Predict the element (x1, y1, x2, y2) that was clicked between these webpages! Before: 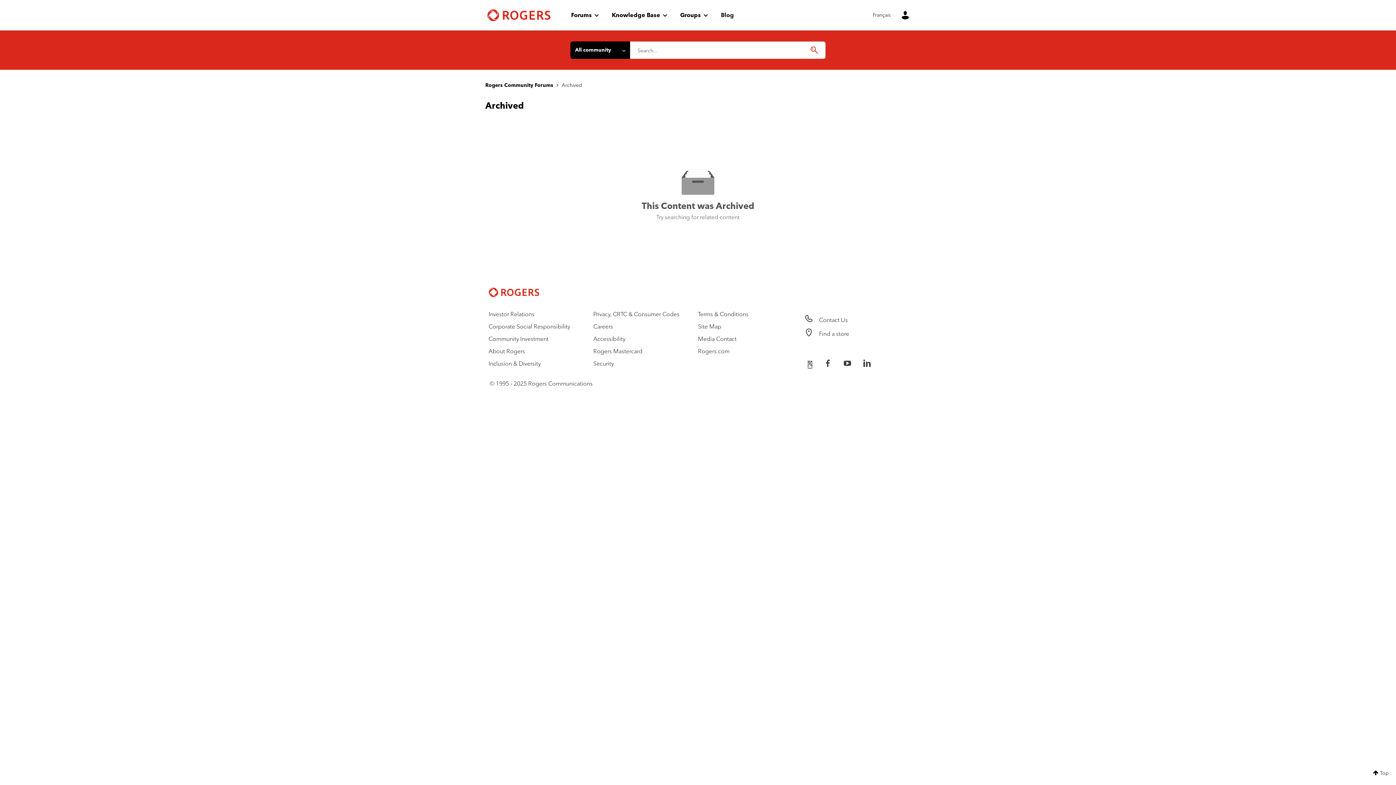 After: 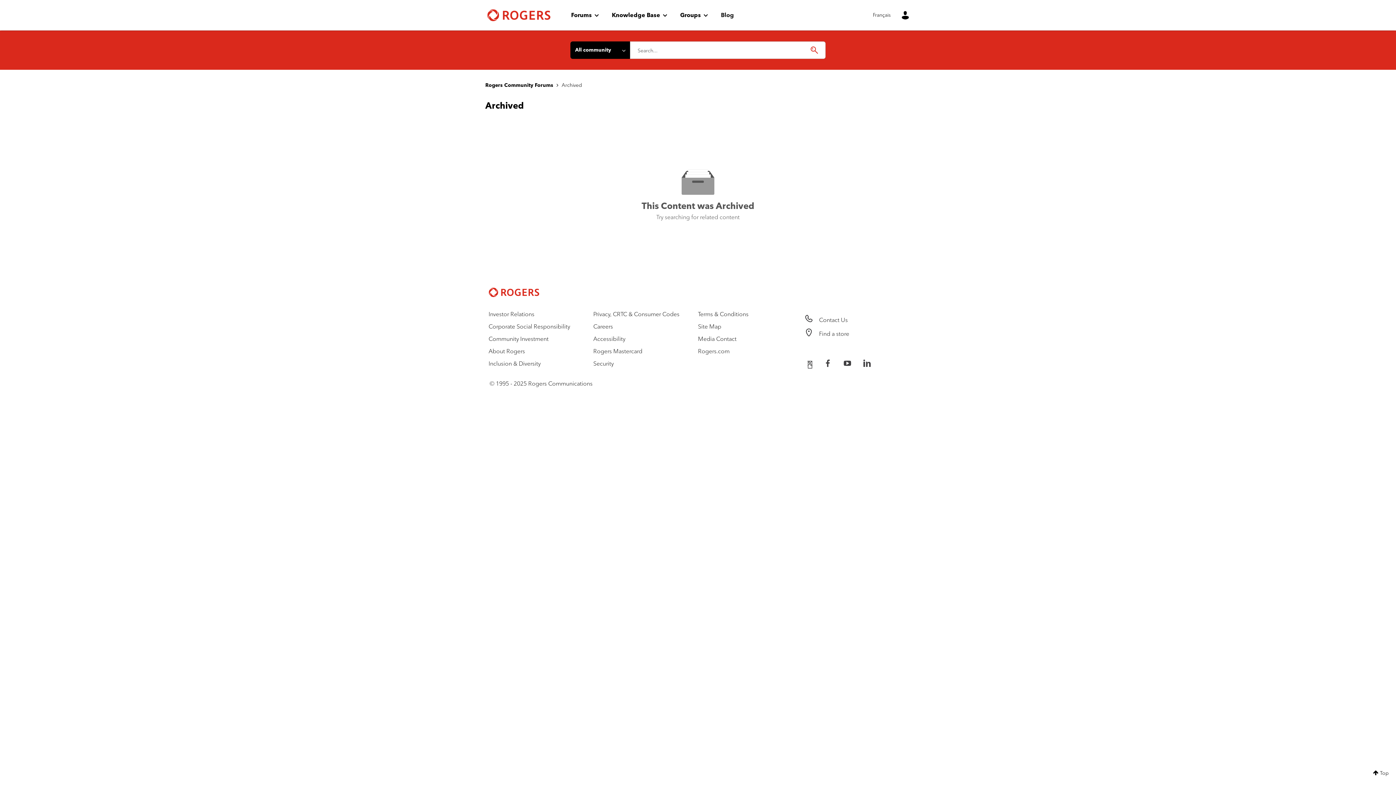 Action: bbox: (484, 288, 539, 295)